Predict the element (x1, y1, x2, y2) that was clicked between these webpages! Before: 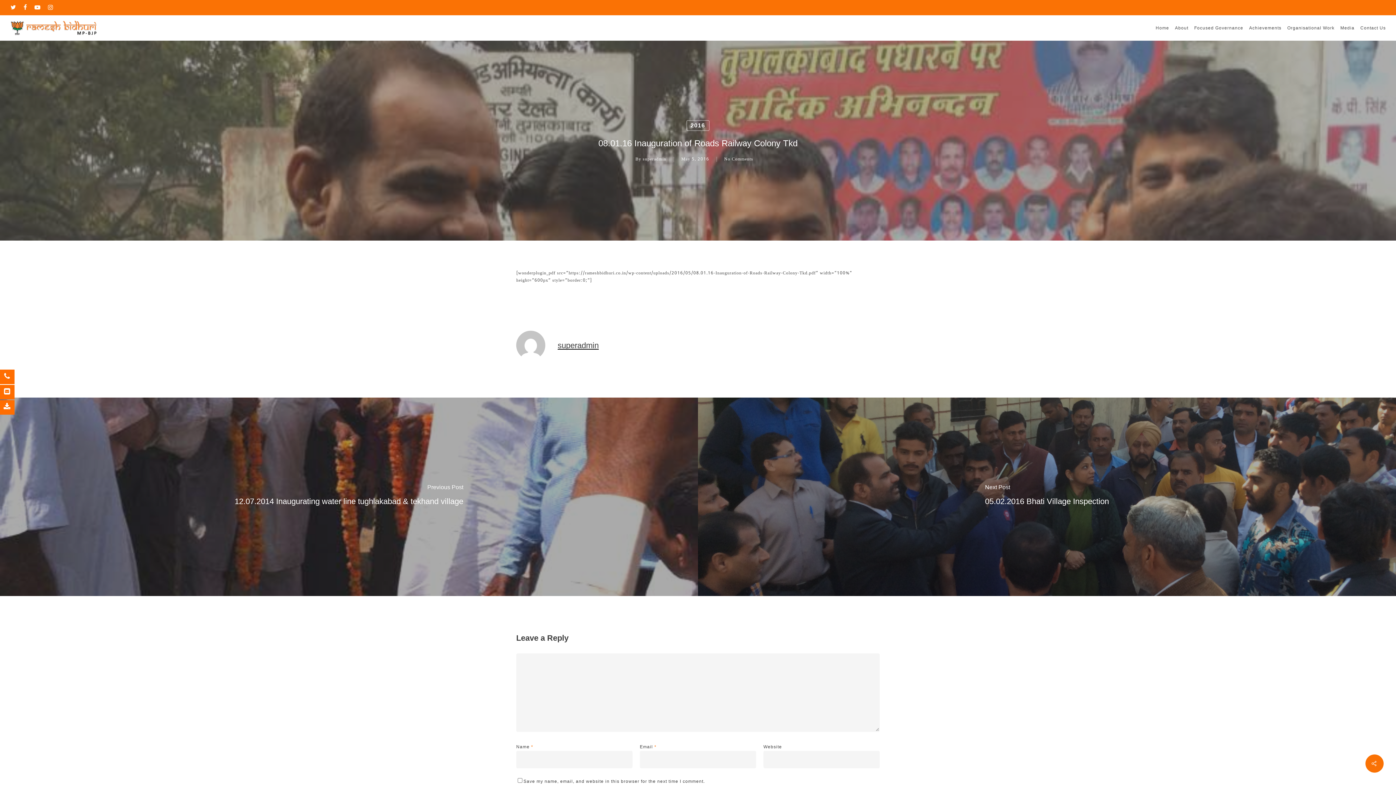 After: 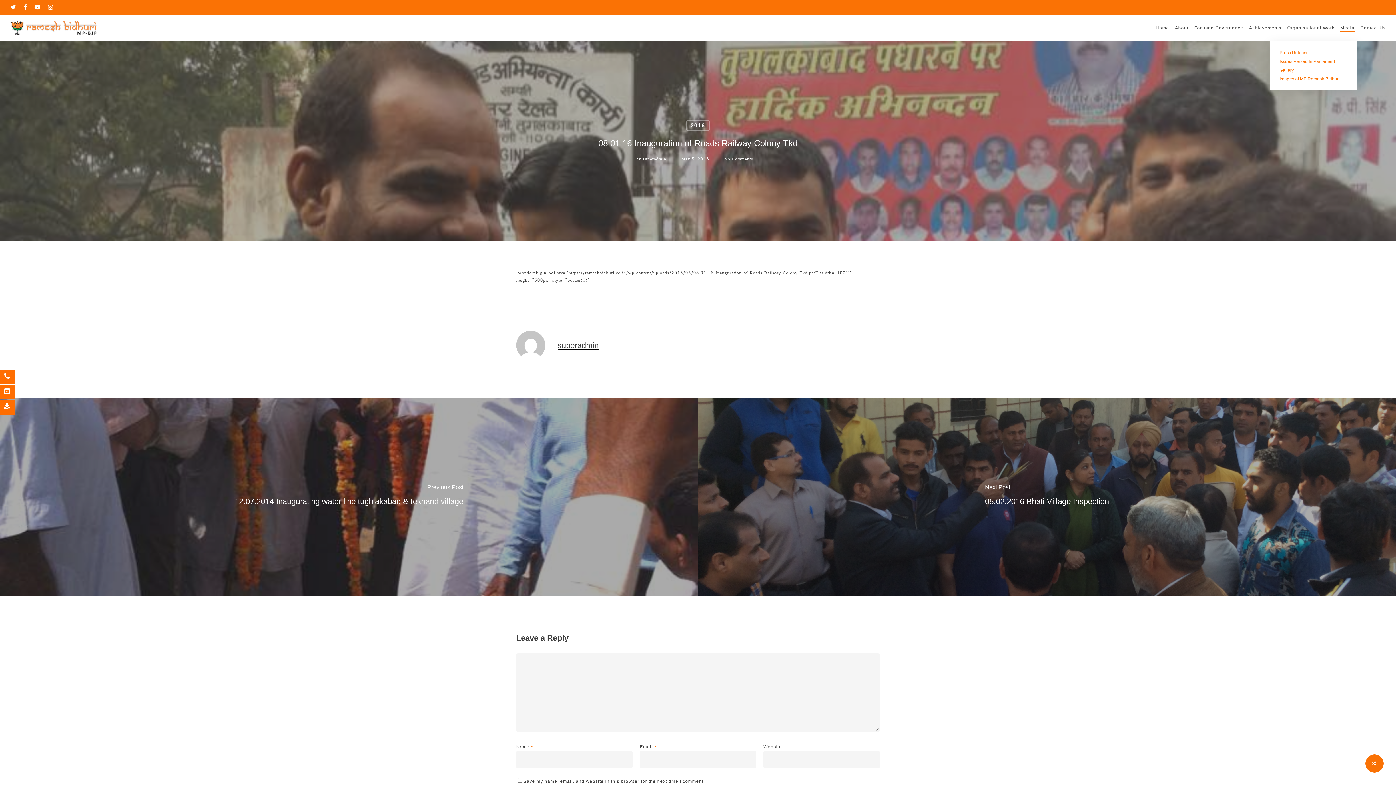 Action: bbox: (1340, 25, 1354, 30) label: Media